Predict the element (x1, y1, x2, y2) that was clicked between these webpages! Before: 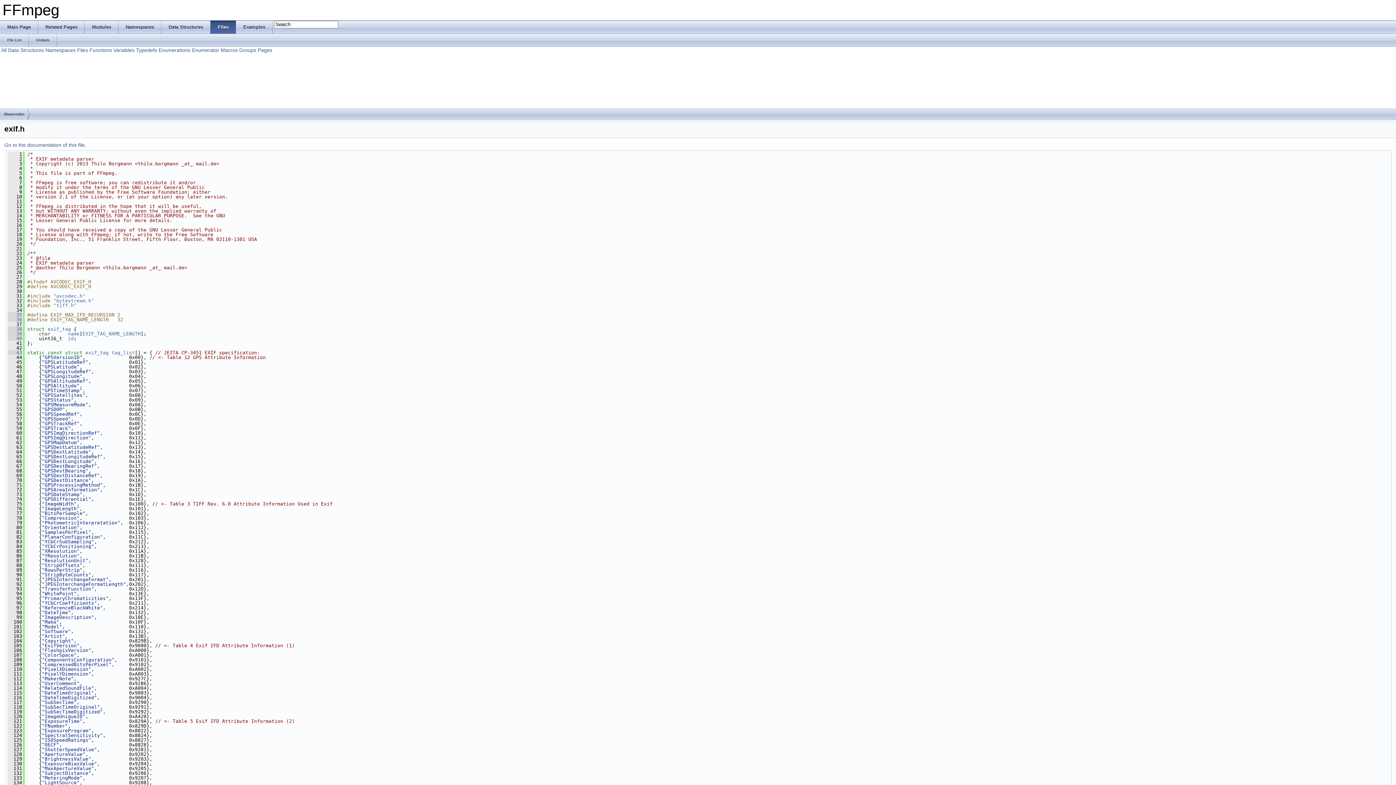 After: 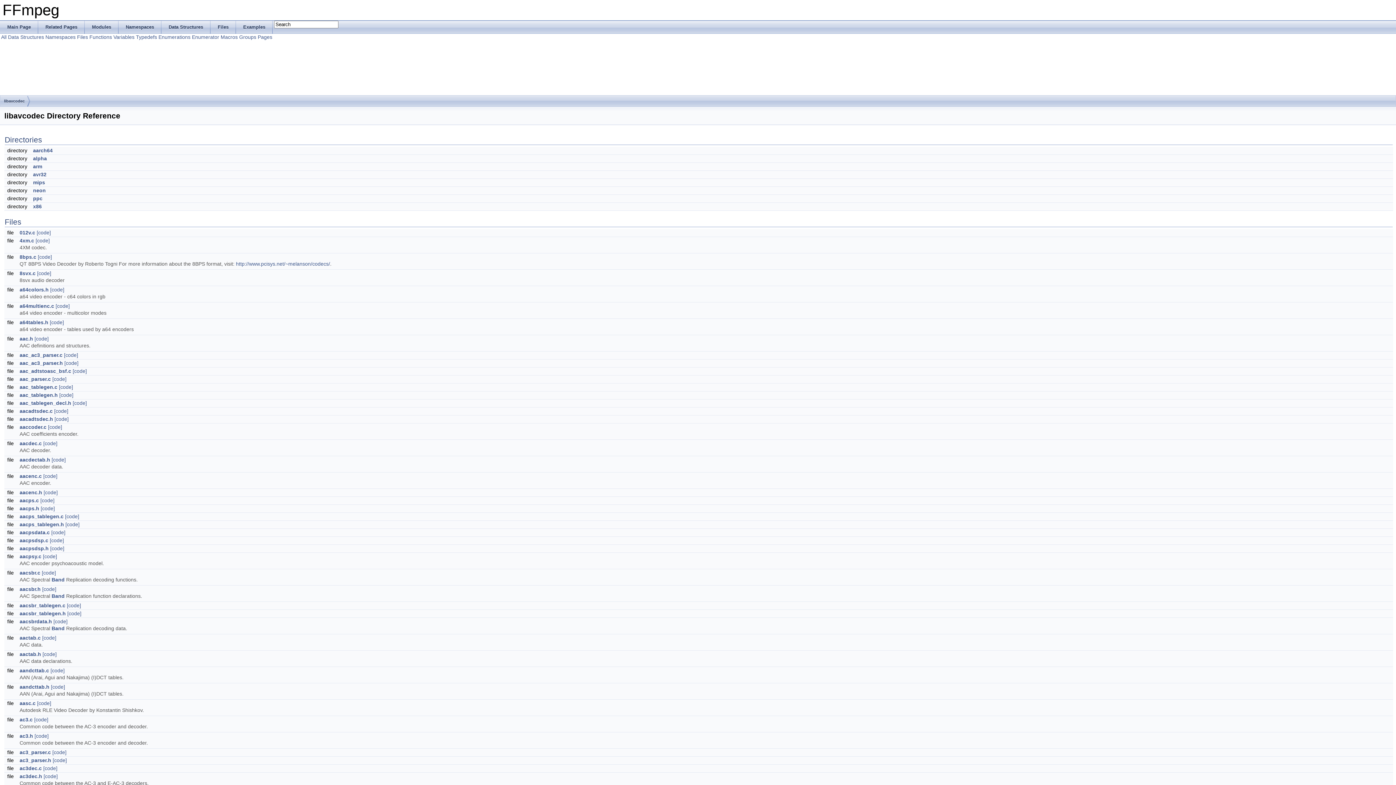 Action: label: libavcodec bbox: (4, 108, 24, 120)